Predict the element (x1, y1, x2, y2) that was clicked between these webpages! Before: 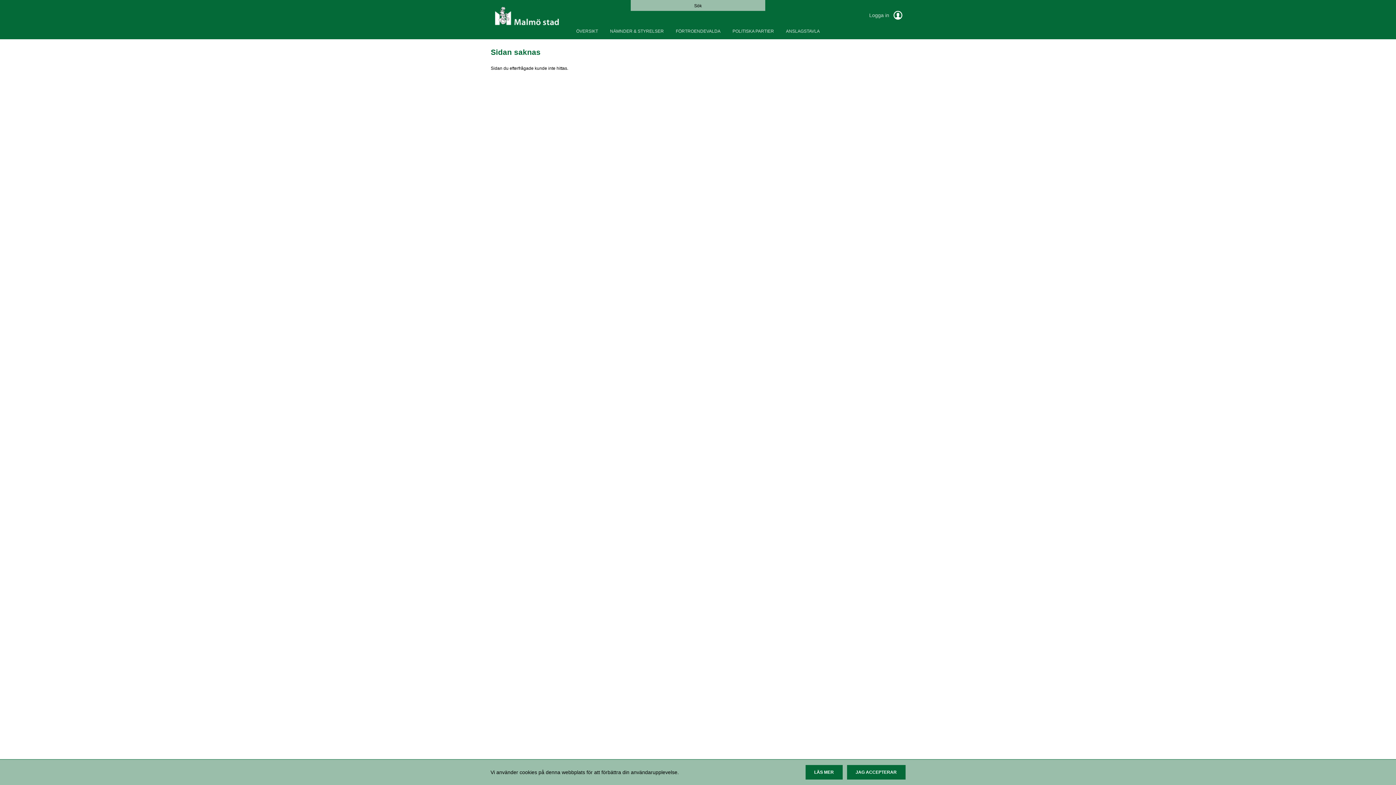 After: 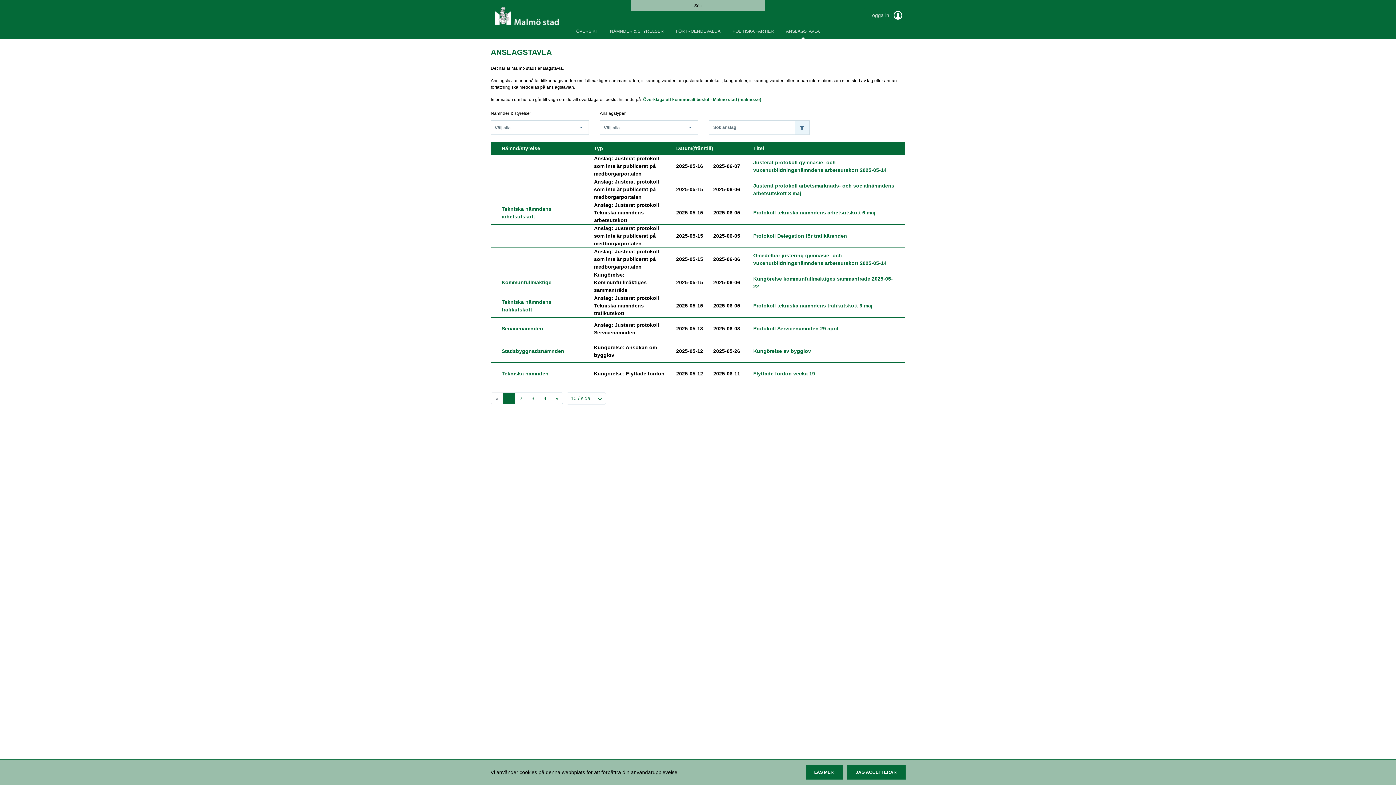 Action: label: ANSLAGSTAVLA bbox: (780, 22, 825, 40)